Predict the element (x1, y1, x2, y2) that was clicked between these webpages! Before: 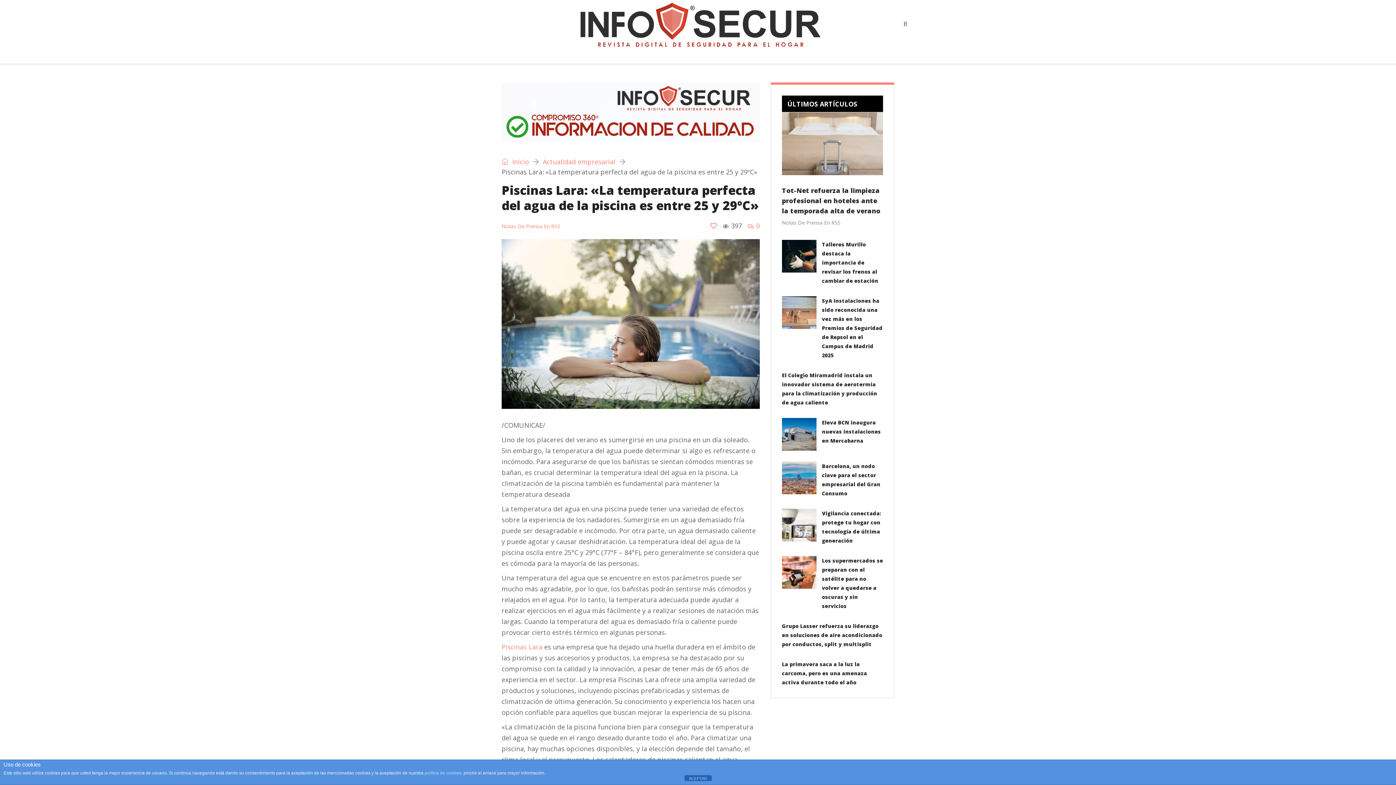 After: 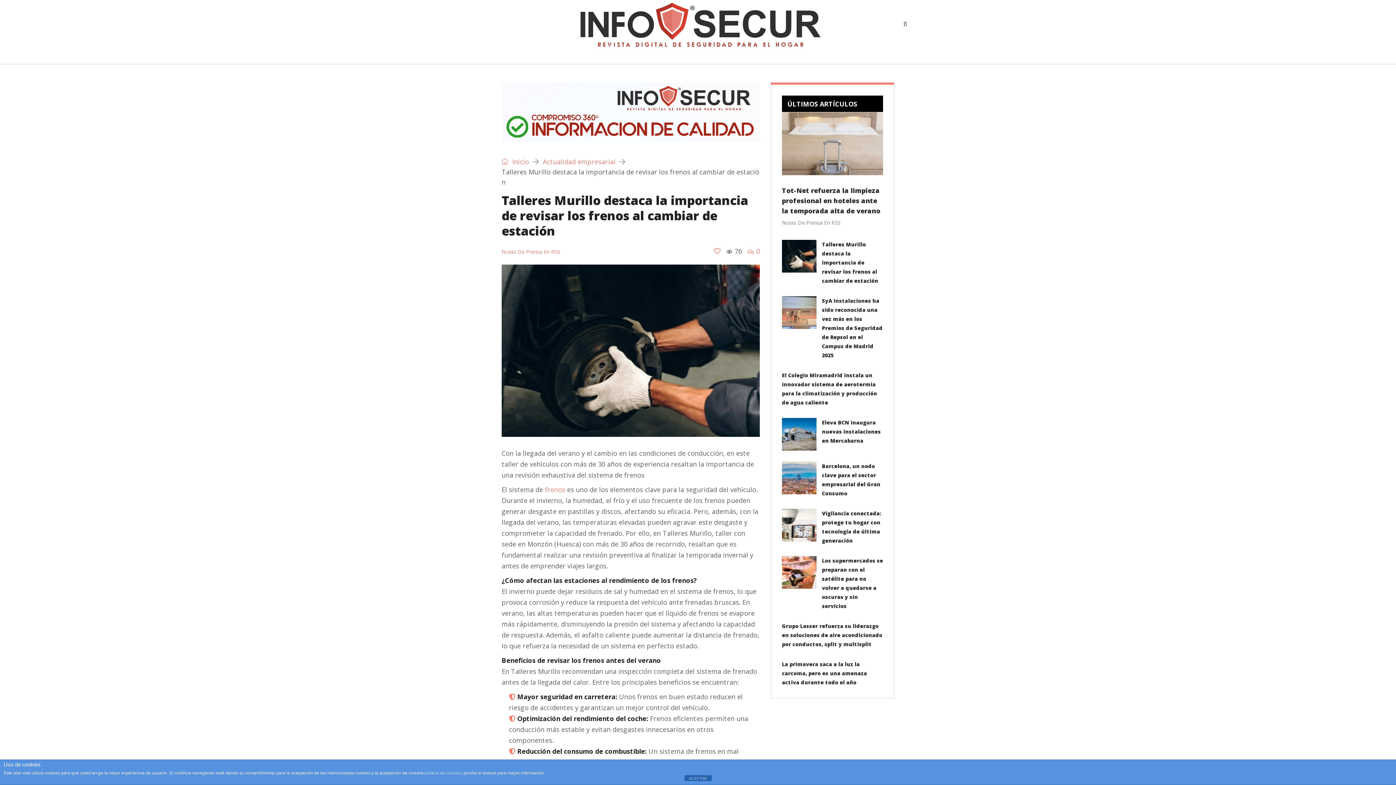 Action: bbox: (782, 239, 816, 272)